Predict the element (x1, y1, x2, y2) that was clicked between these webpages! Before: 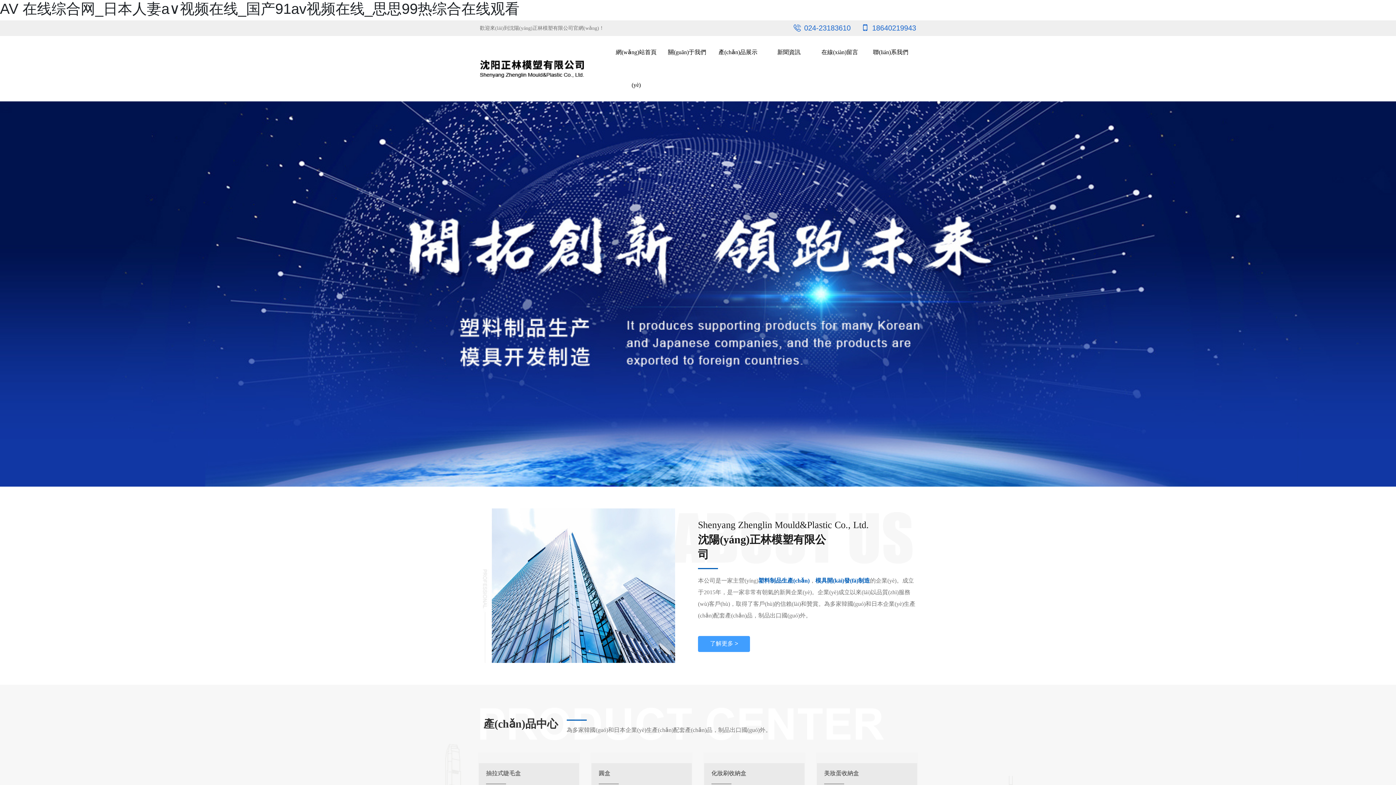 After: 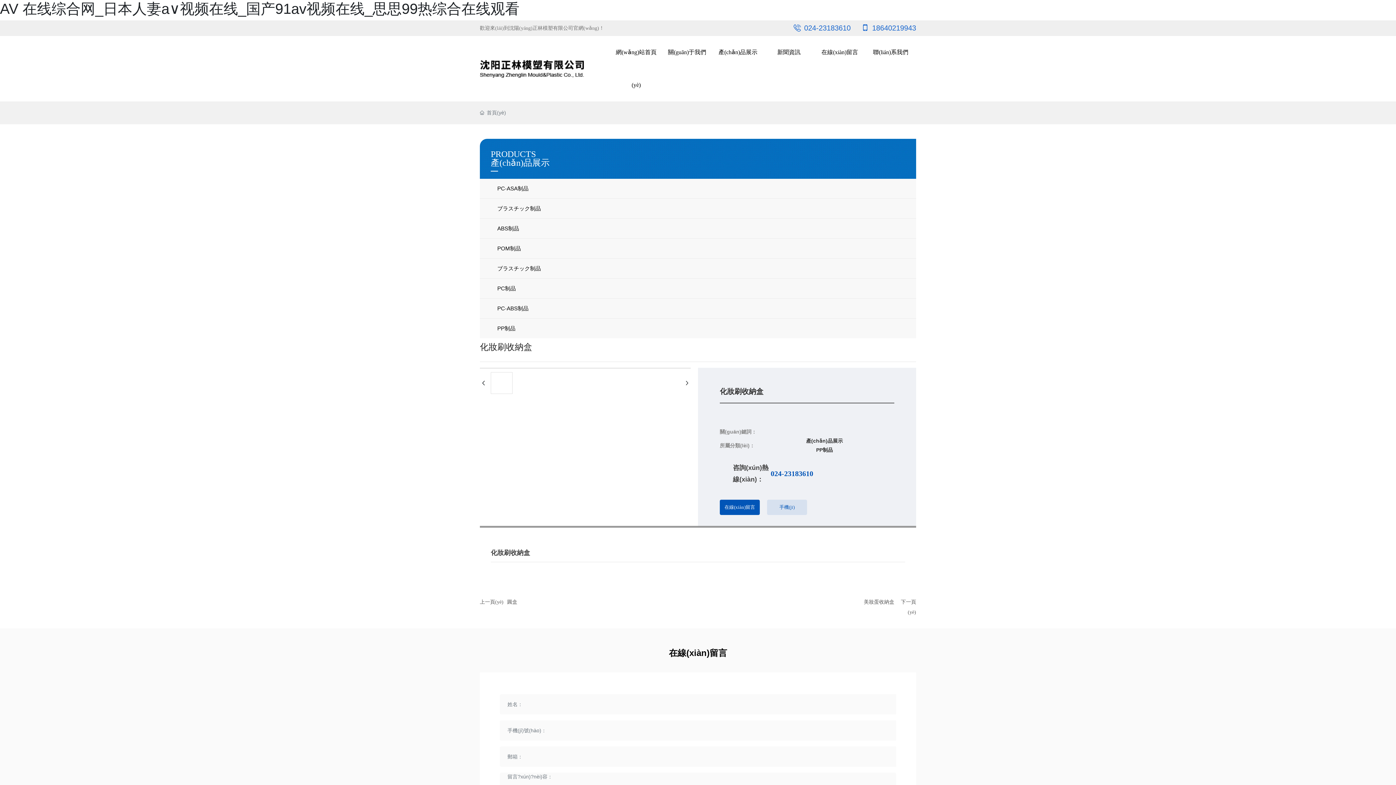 Action: label: 化妝刷收納盒 bbox: (711, 770, 746, 776)